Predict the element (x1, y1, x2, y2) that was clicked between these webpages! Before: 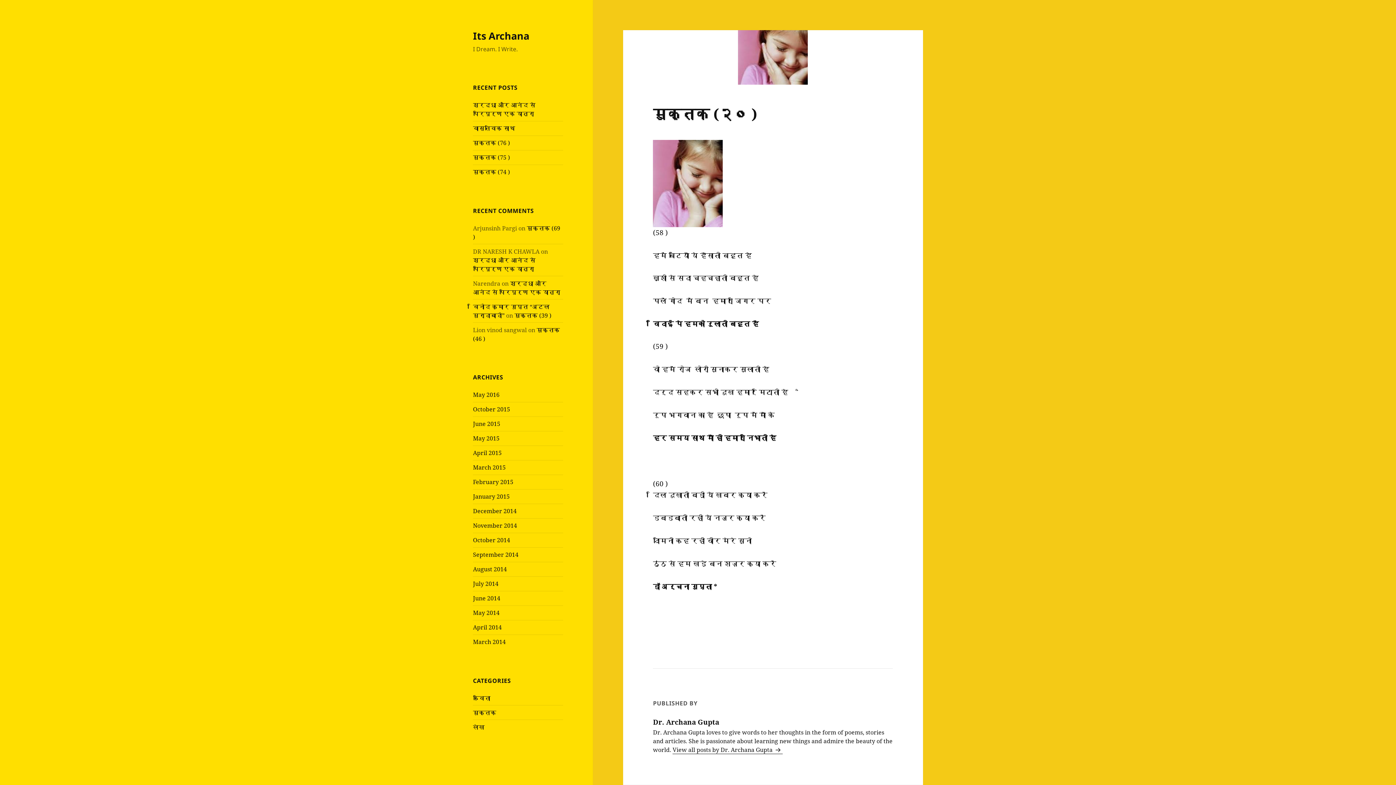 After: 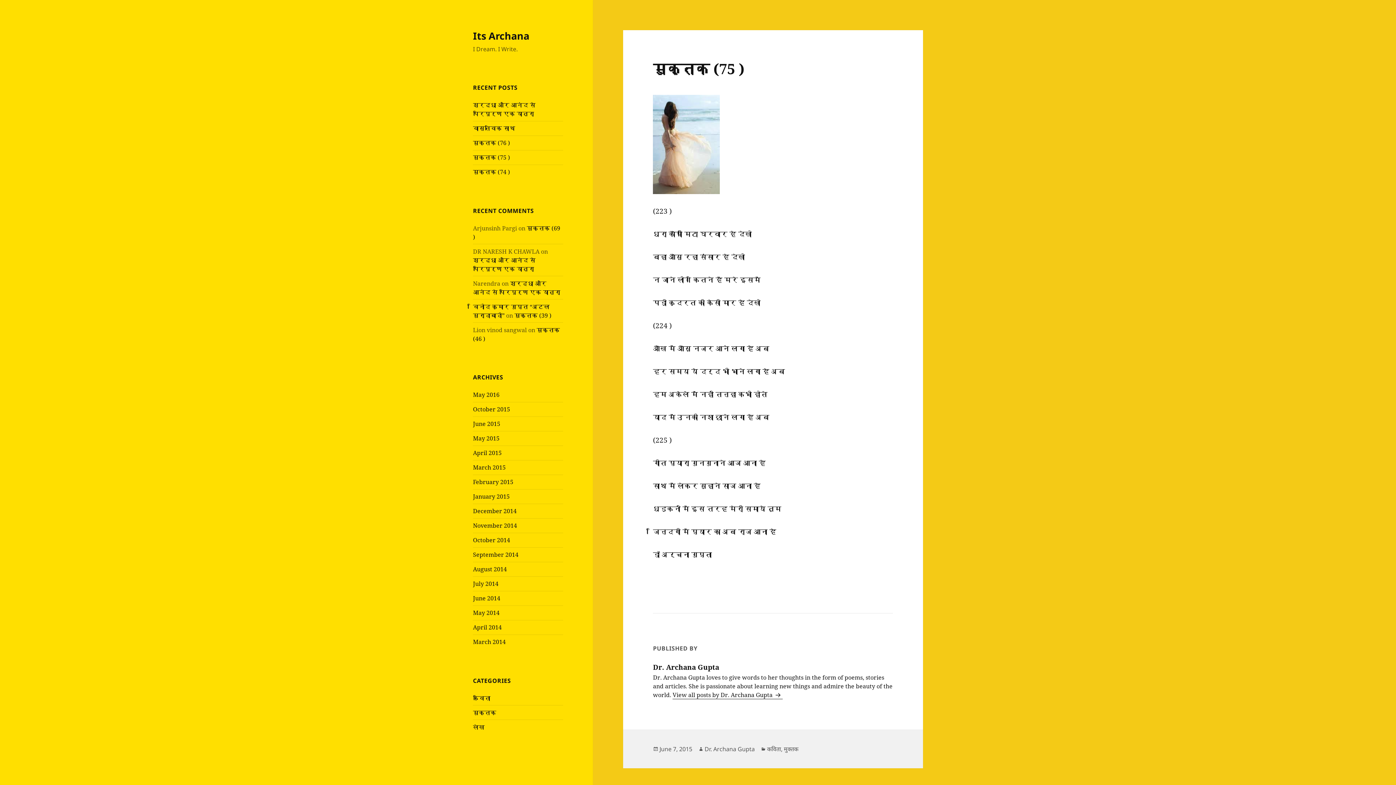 Action: label: मुक्तक (75 ) bbox: (473, 153, 510, 161)